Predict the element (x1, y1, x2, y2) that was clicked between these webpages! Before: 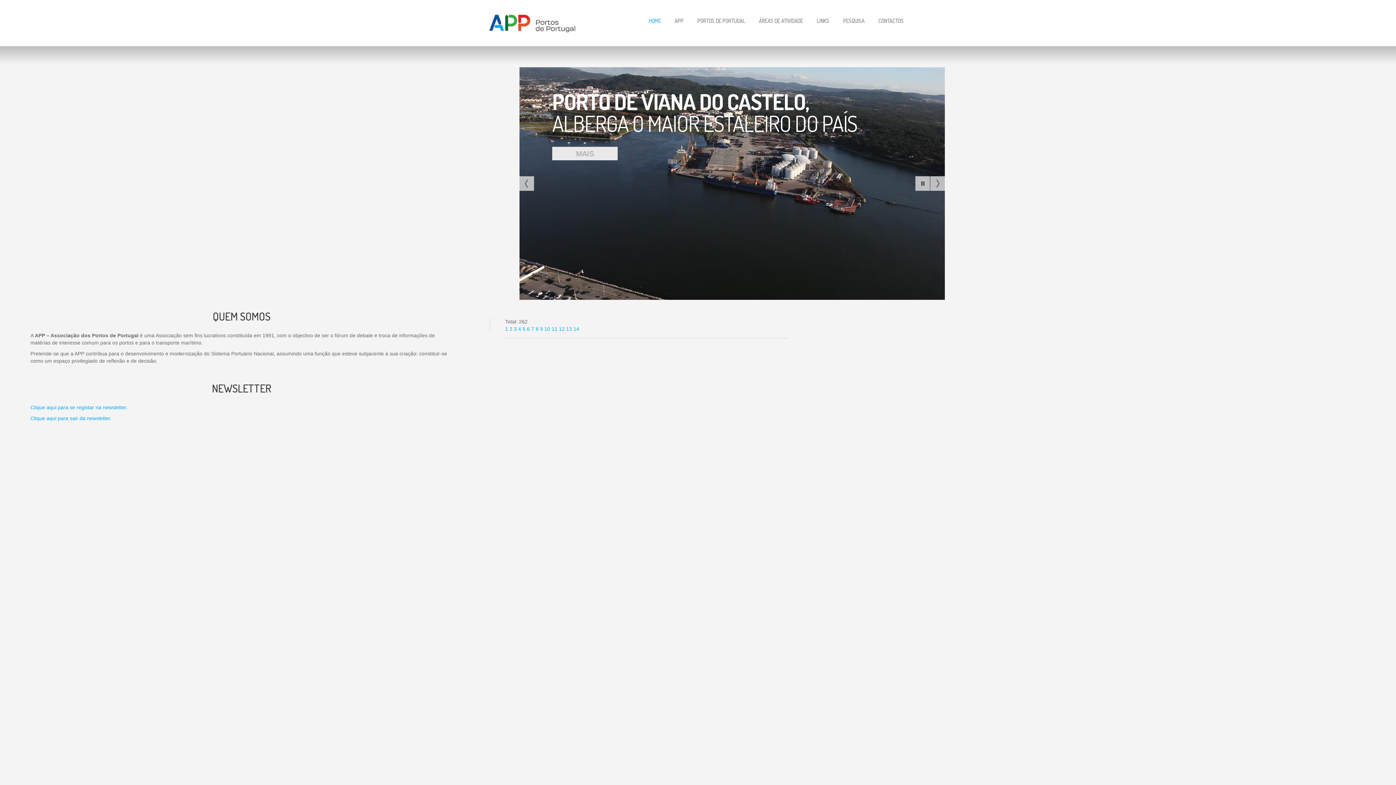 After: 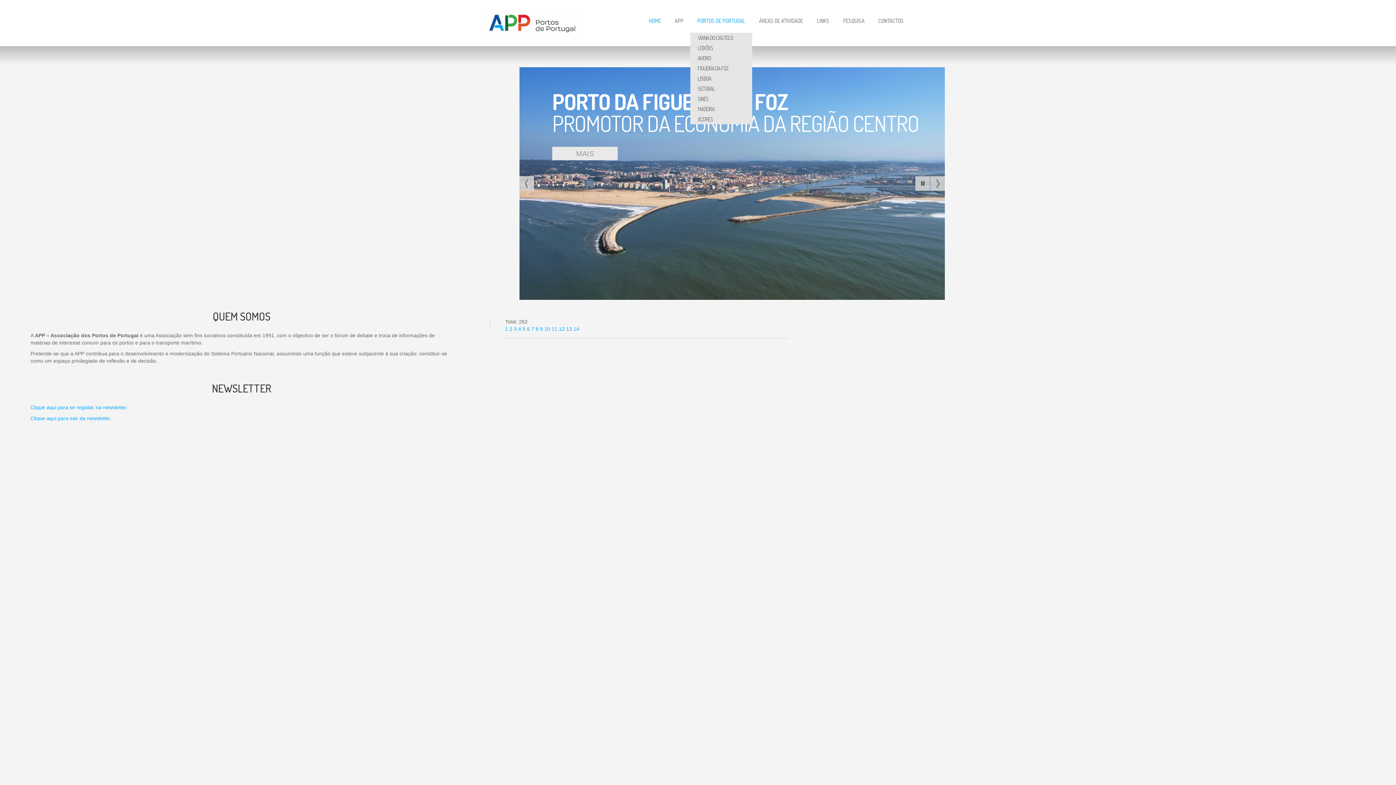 Action: label: PORTOS DE PORTUGAL bbox: (697, 17, 745, 28)